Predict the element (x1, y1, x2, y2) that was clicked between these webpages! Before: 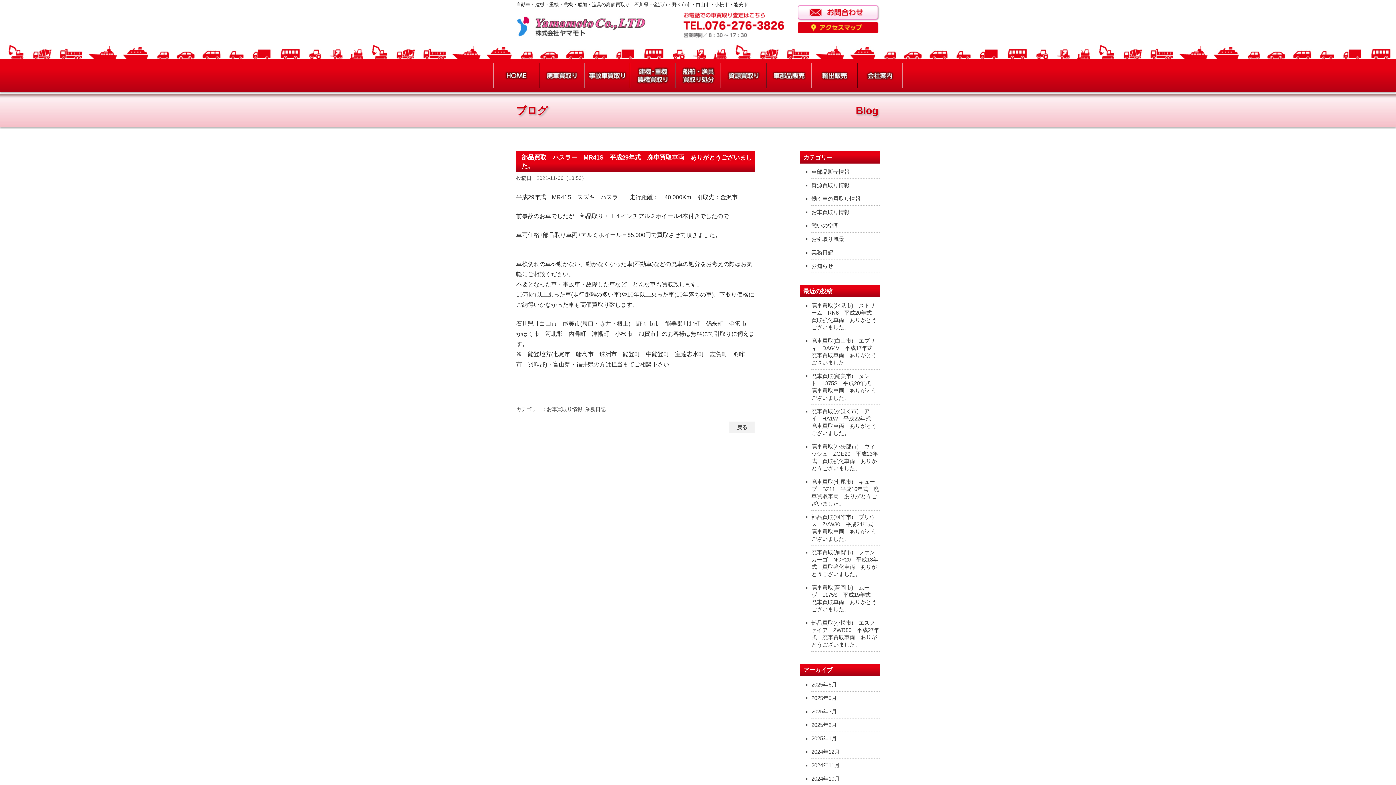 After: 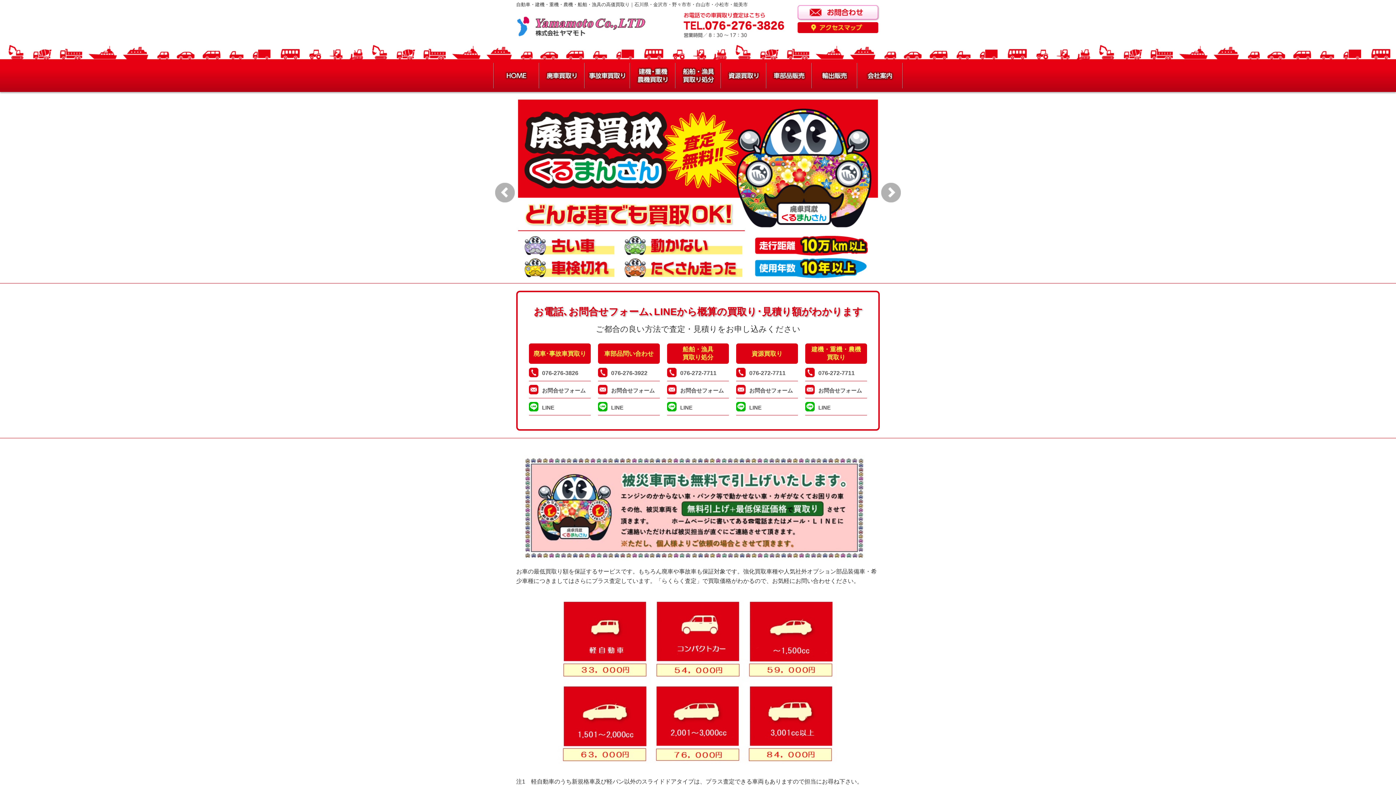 Action: bbox: (494, 80, 538, 86)